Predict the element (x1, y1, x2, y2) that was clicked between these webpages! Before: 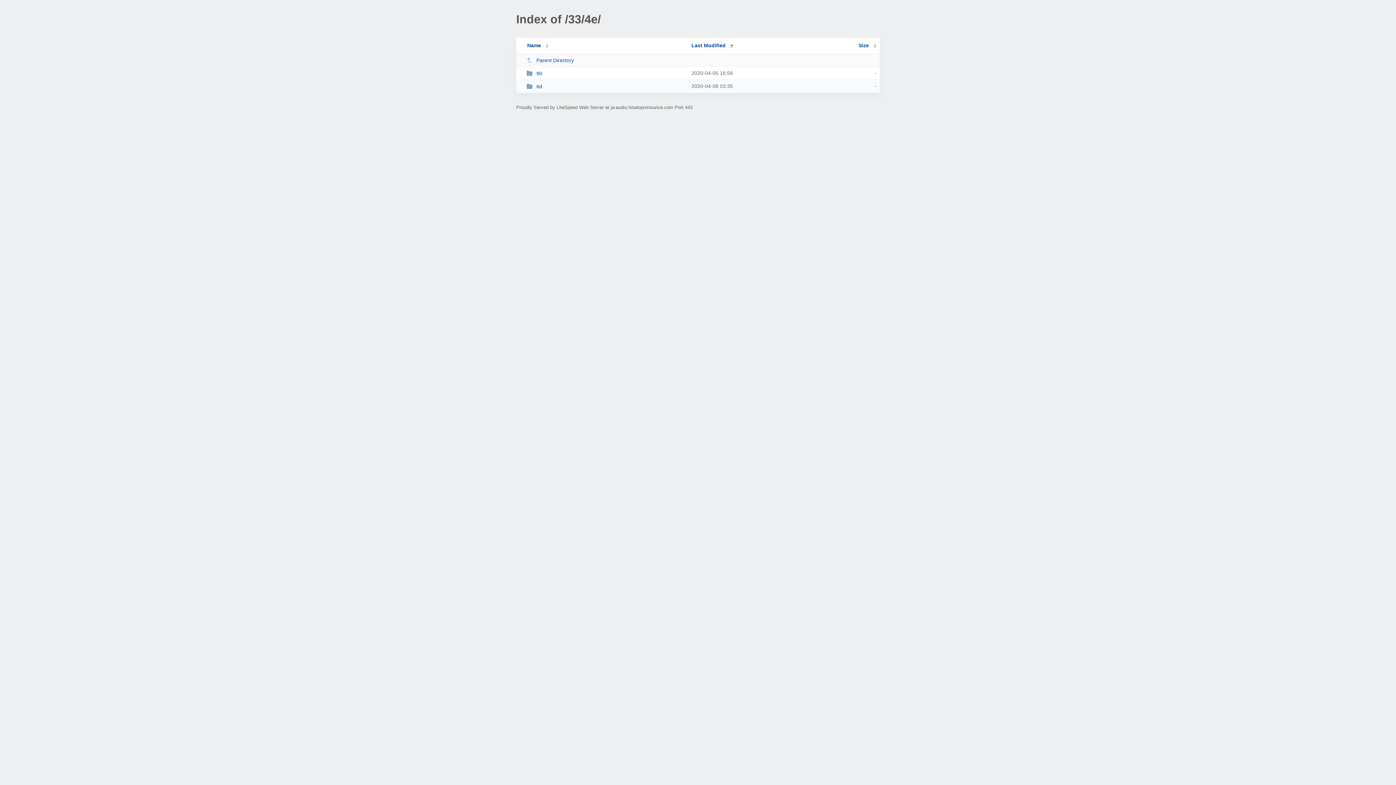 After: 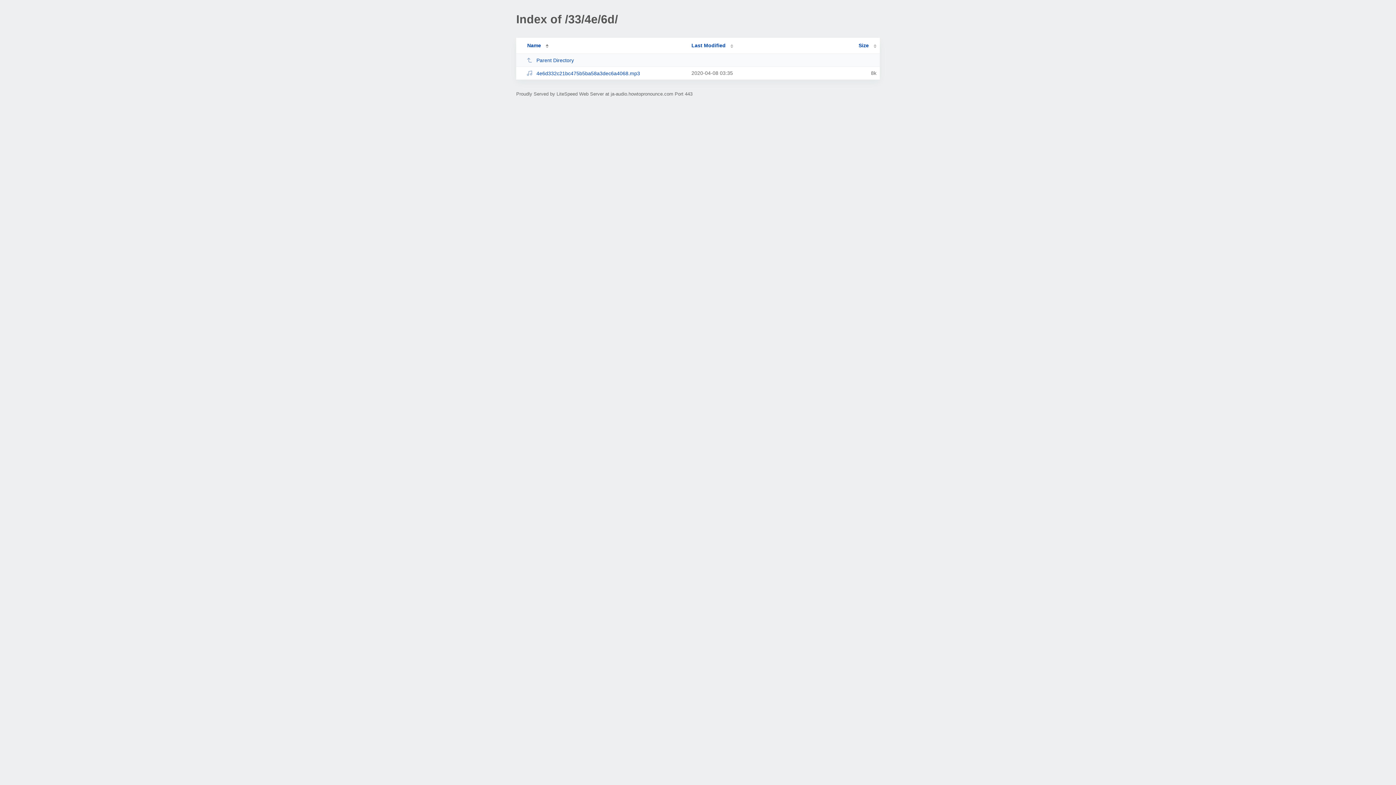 Action: label: 6d bbox: (526, 83, 685, 89)